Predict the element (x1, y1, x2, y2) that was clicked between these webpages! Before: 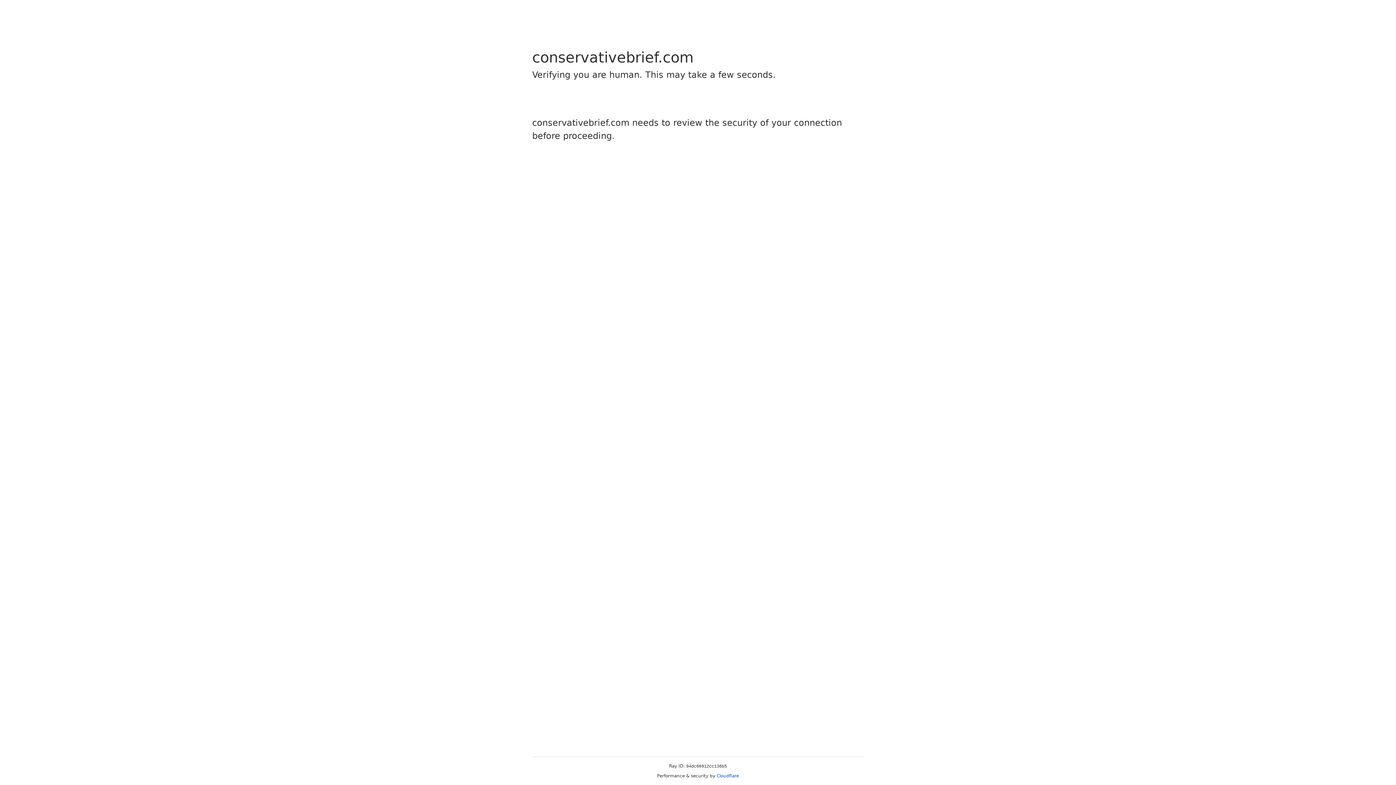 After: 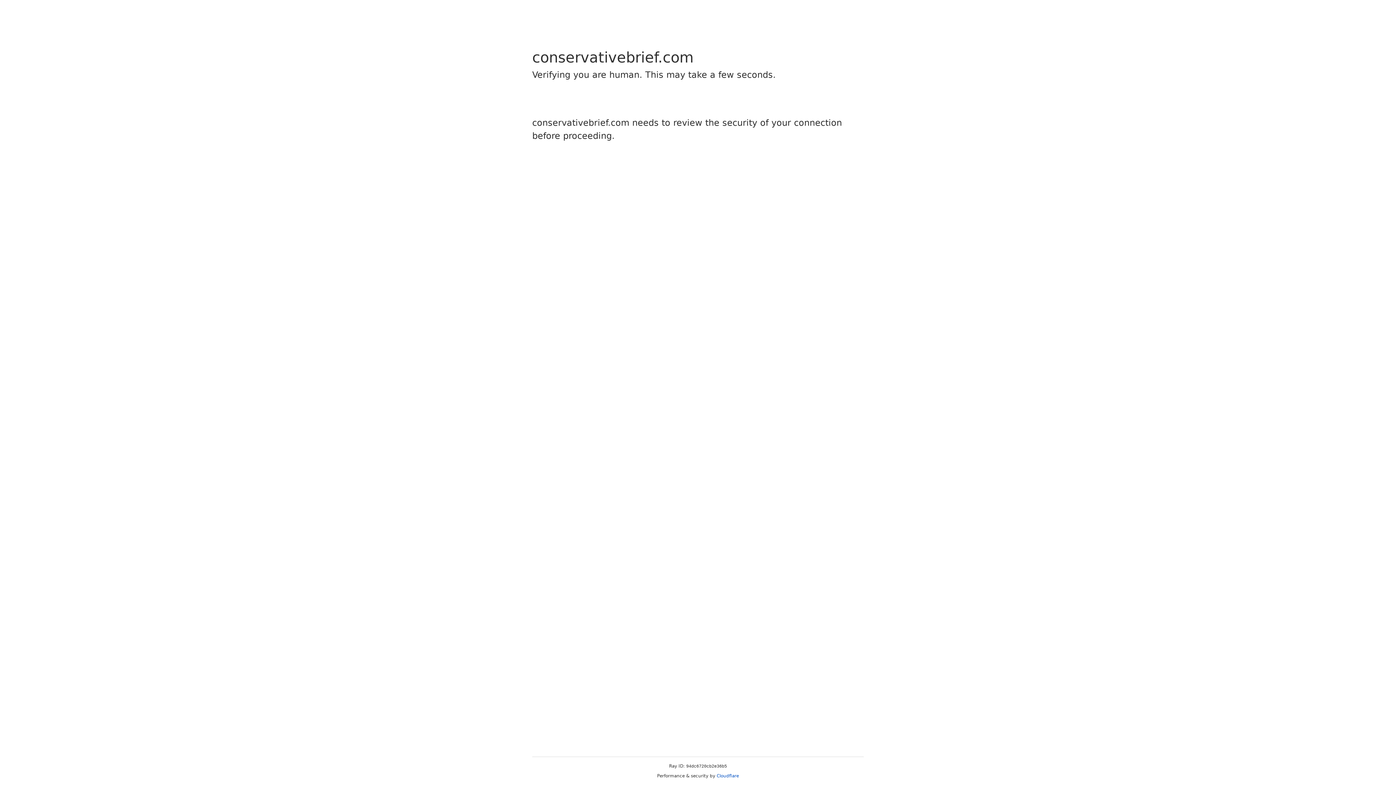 Action: bbox: (716, 773, 739, 778) label: Cloudflare